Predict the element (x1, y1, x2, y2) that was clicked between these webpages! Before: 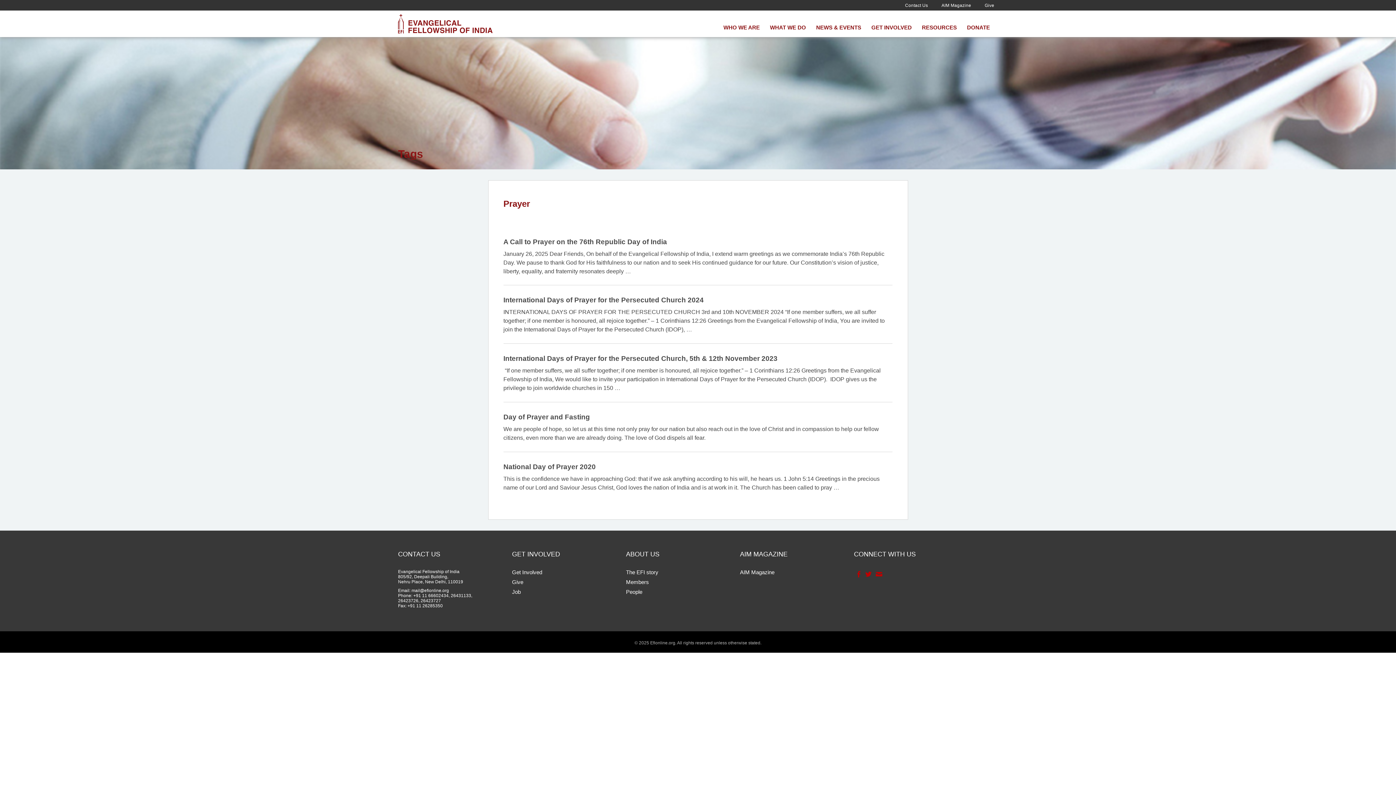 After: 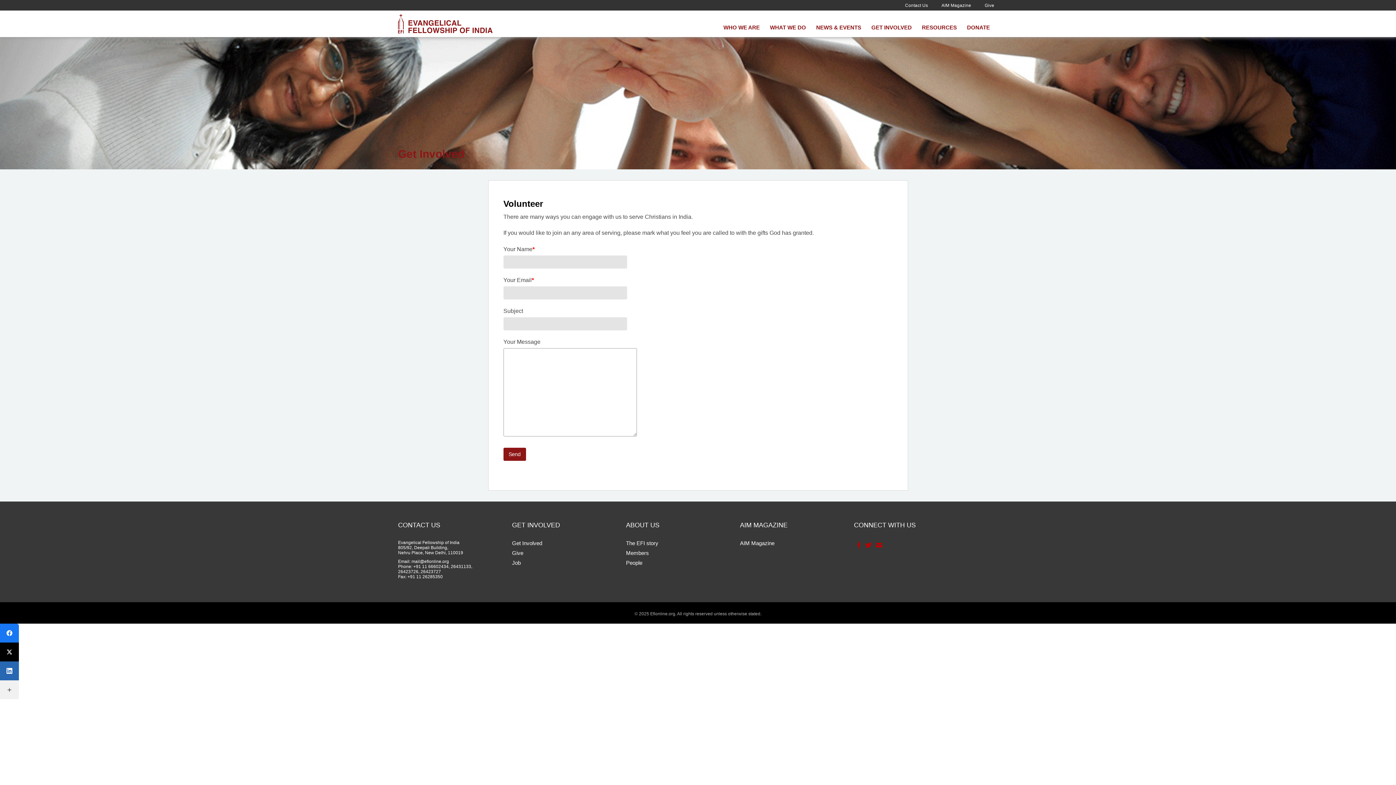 Action: label: Get Involved bbox: (512, 569, 542, 575)